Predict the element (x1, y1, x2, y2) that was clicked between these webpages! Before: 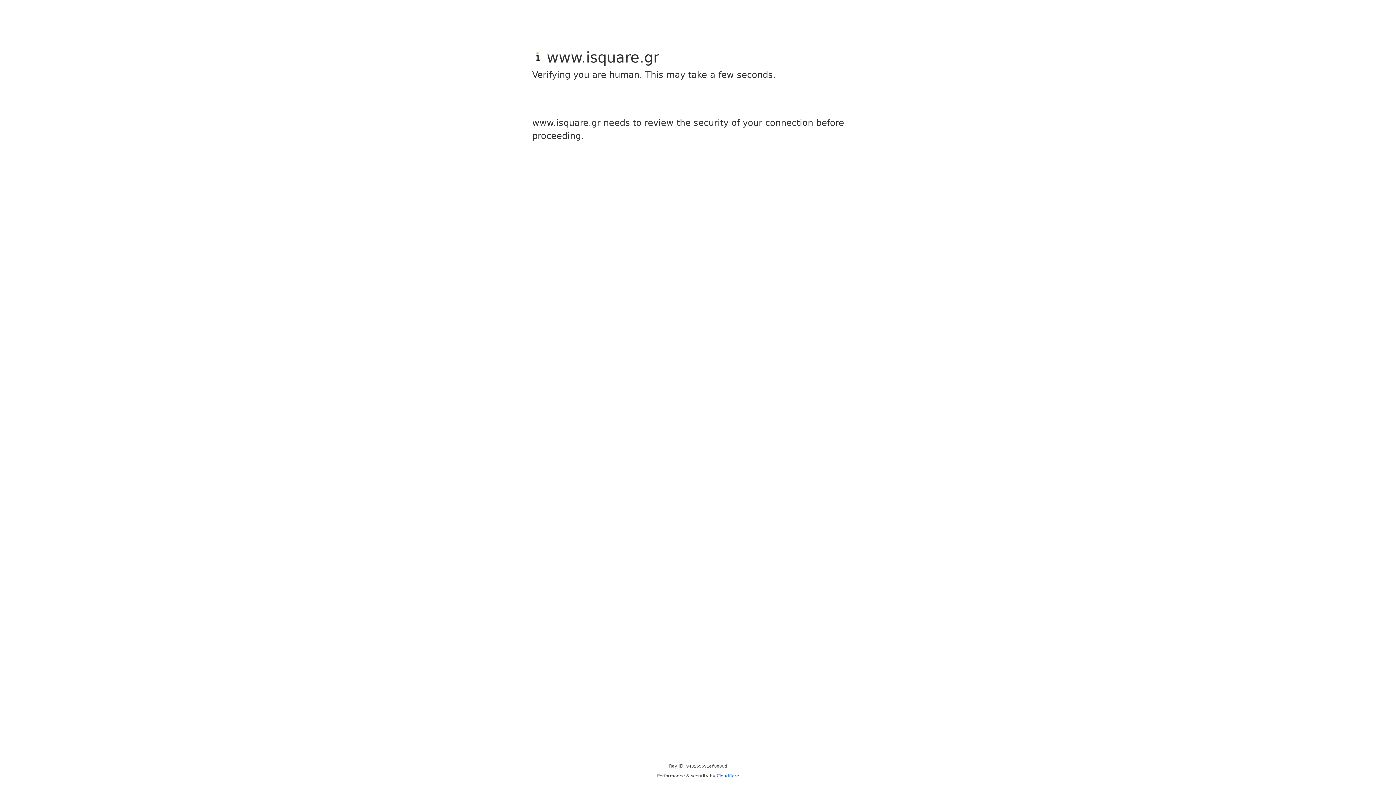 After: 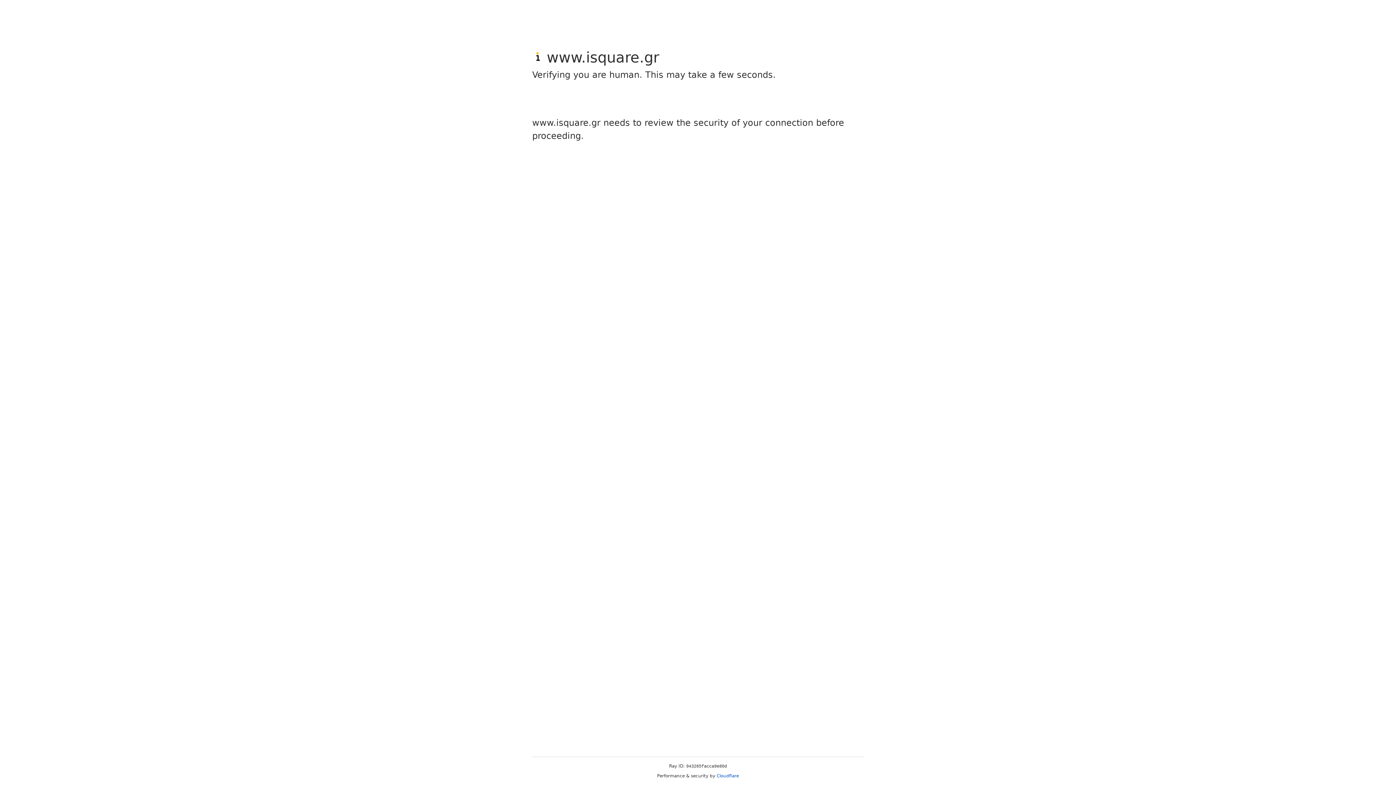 Action: label: Cloudflare bbox: (716, 773, 739, 778)